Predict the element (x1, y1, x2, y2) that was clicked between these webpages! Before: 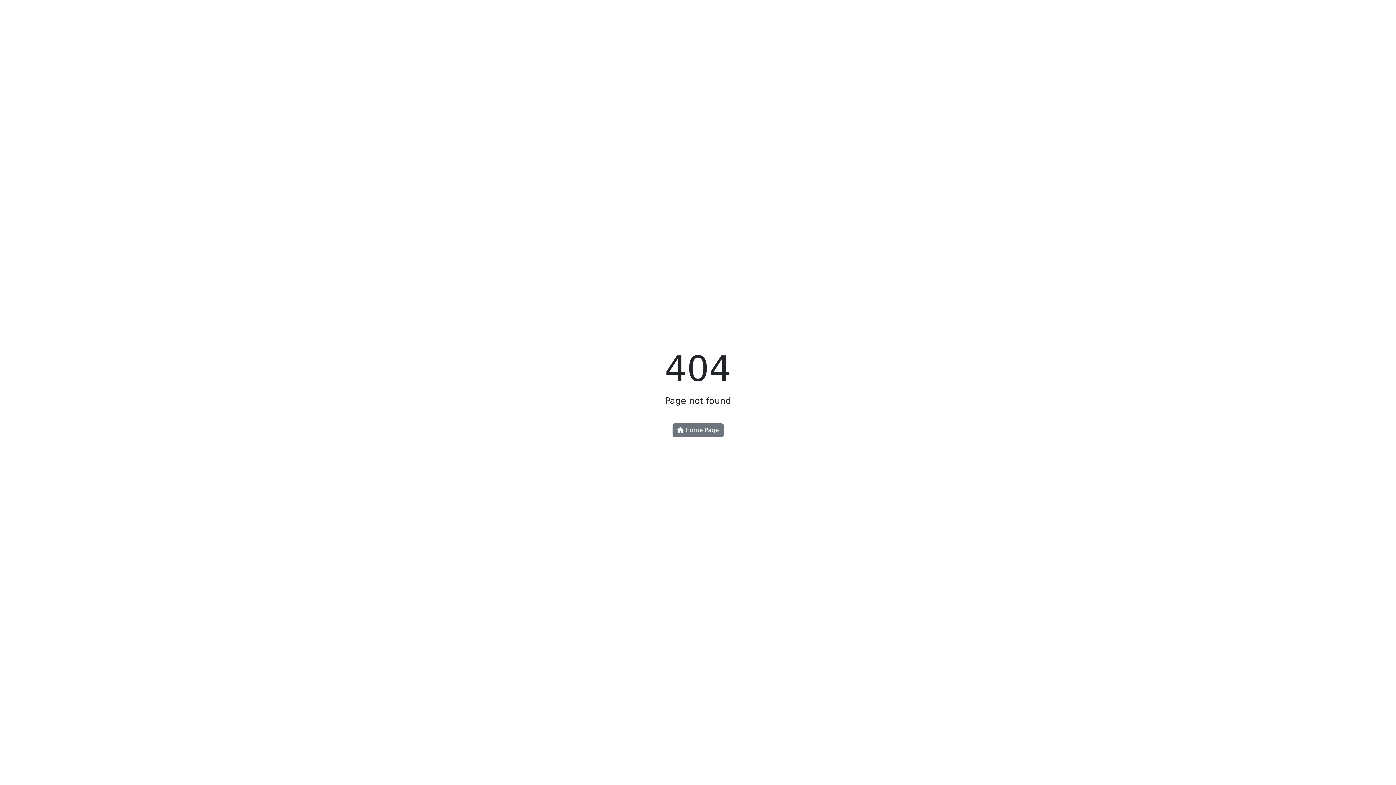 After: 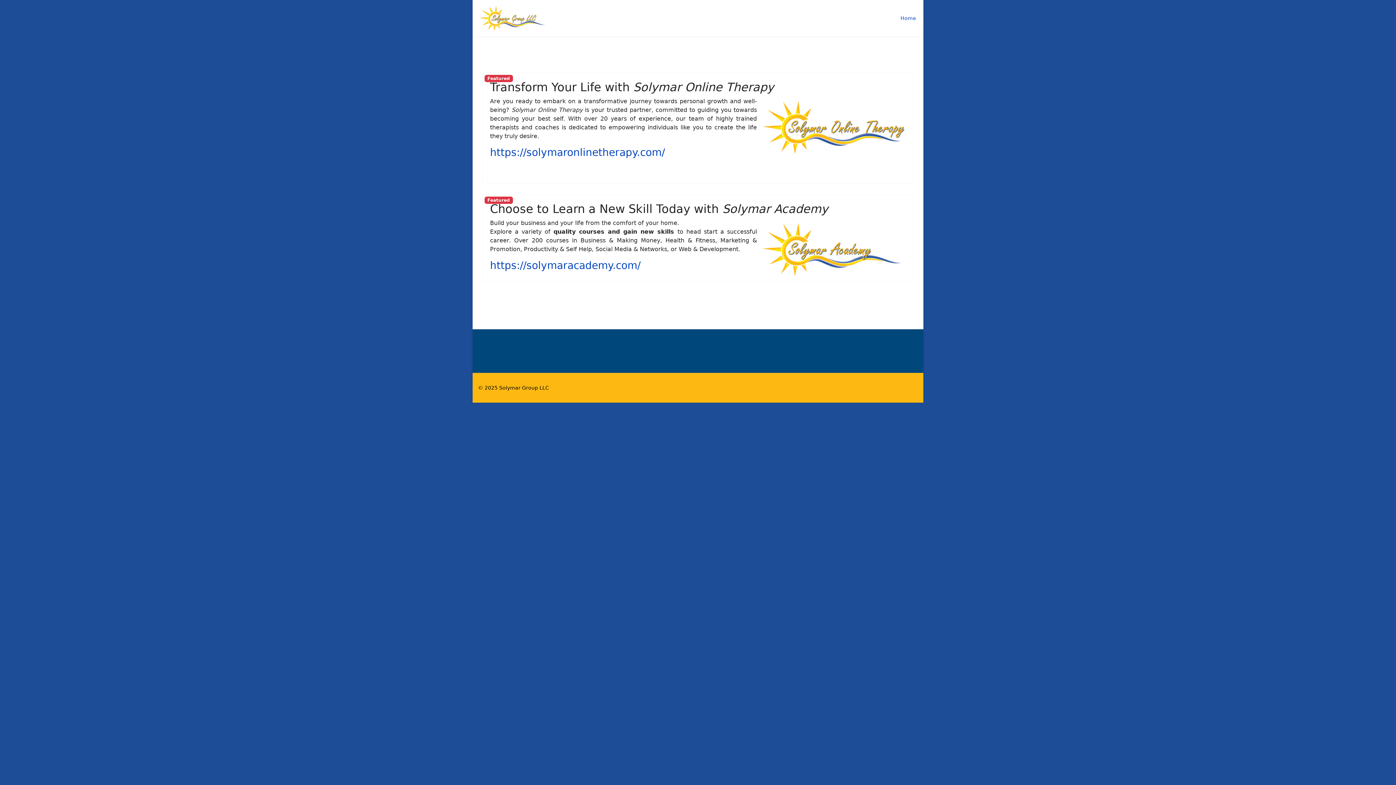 Action: label:  Home Page bbox: (672, 423, 723, 437)